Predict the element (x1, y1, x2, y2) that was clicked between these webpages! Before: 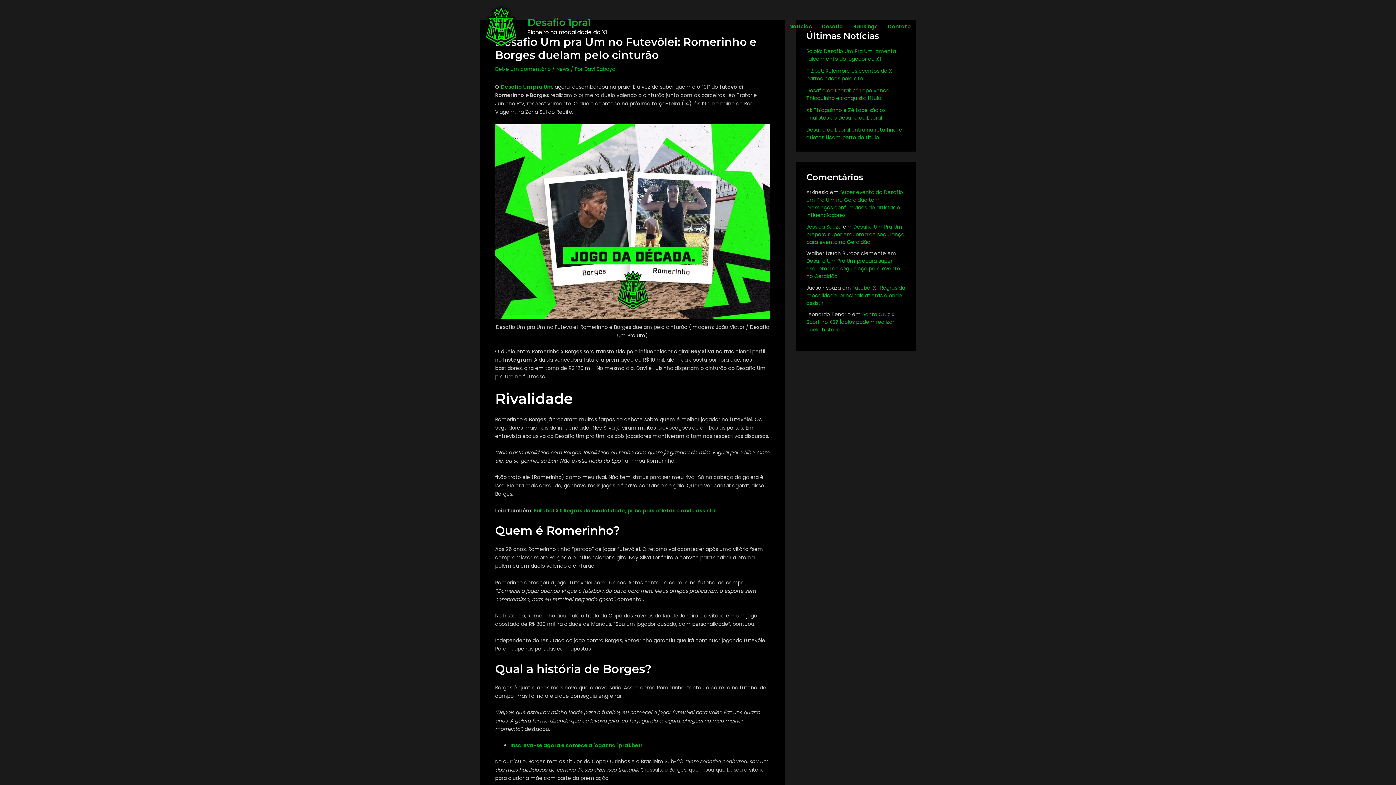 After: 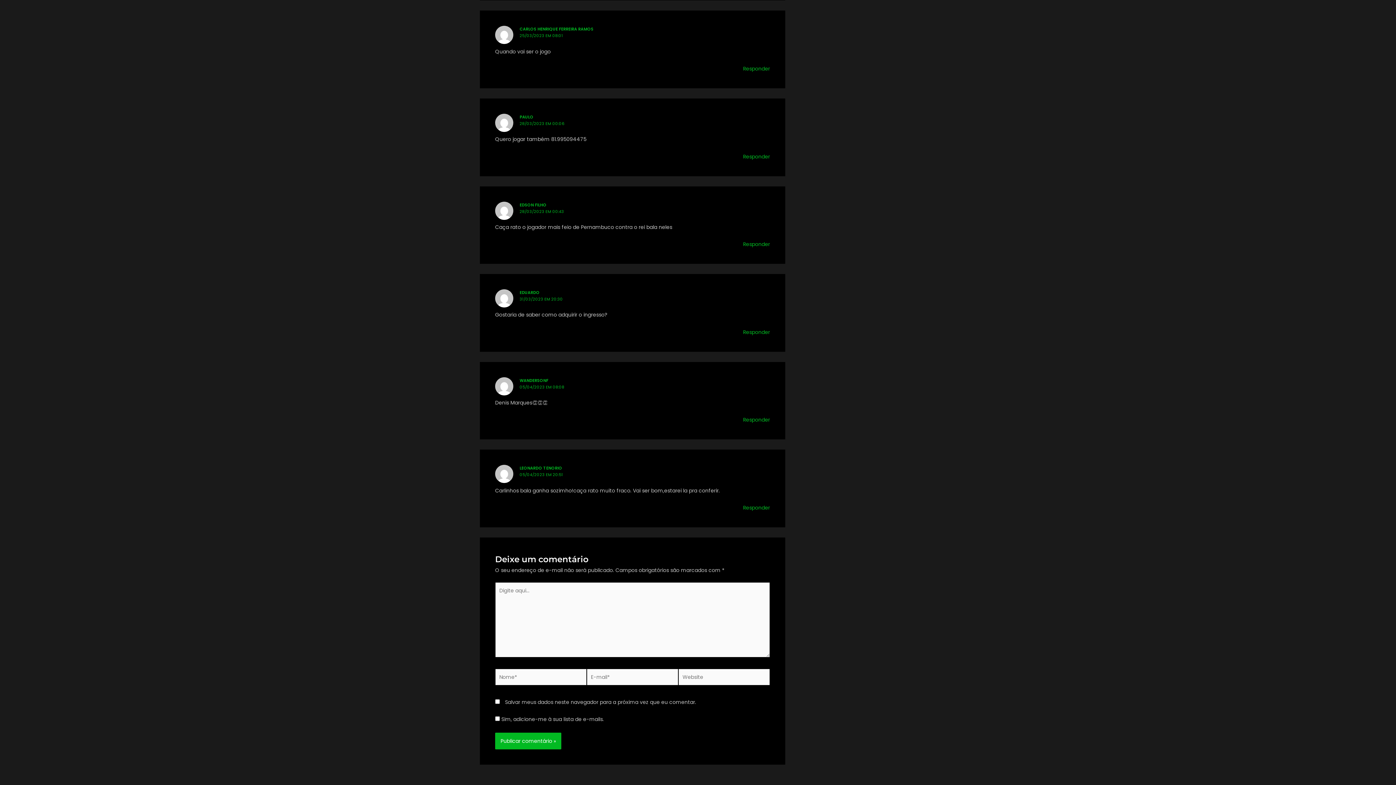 Action: label: Santa Cruz x Sport no X2? Ídolos podem realizar duelo histórico bbox: (806, 311, 894, 333)